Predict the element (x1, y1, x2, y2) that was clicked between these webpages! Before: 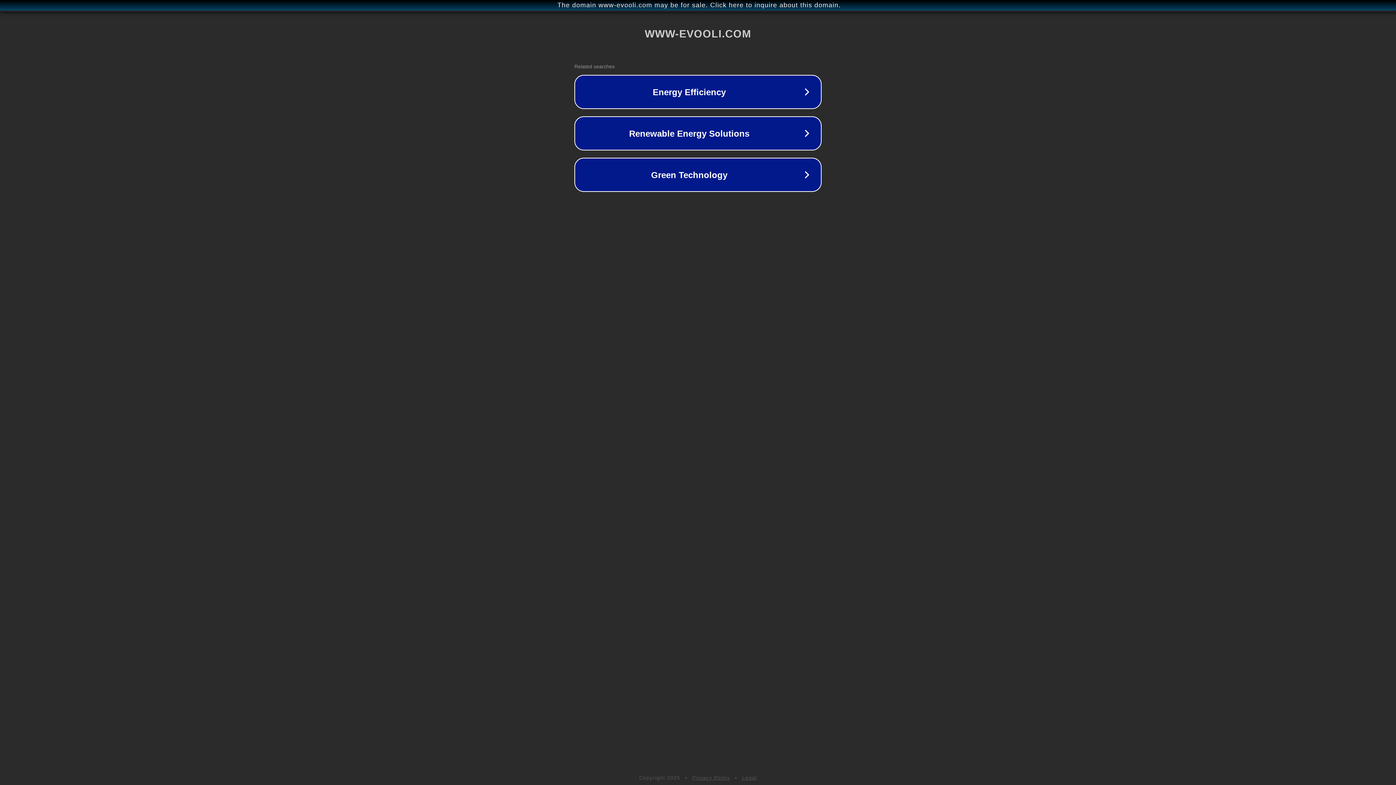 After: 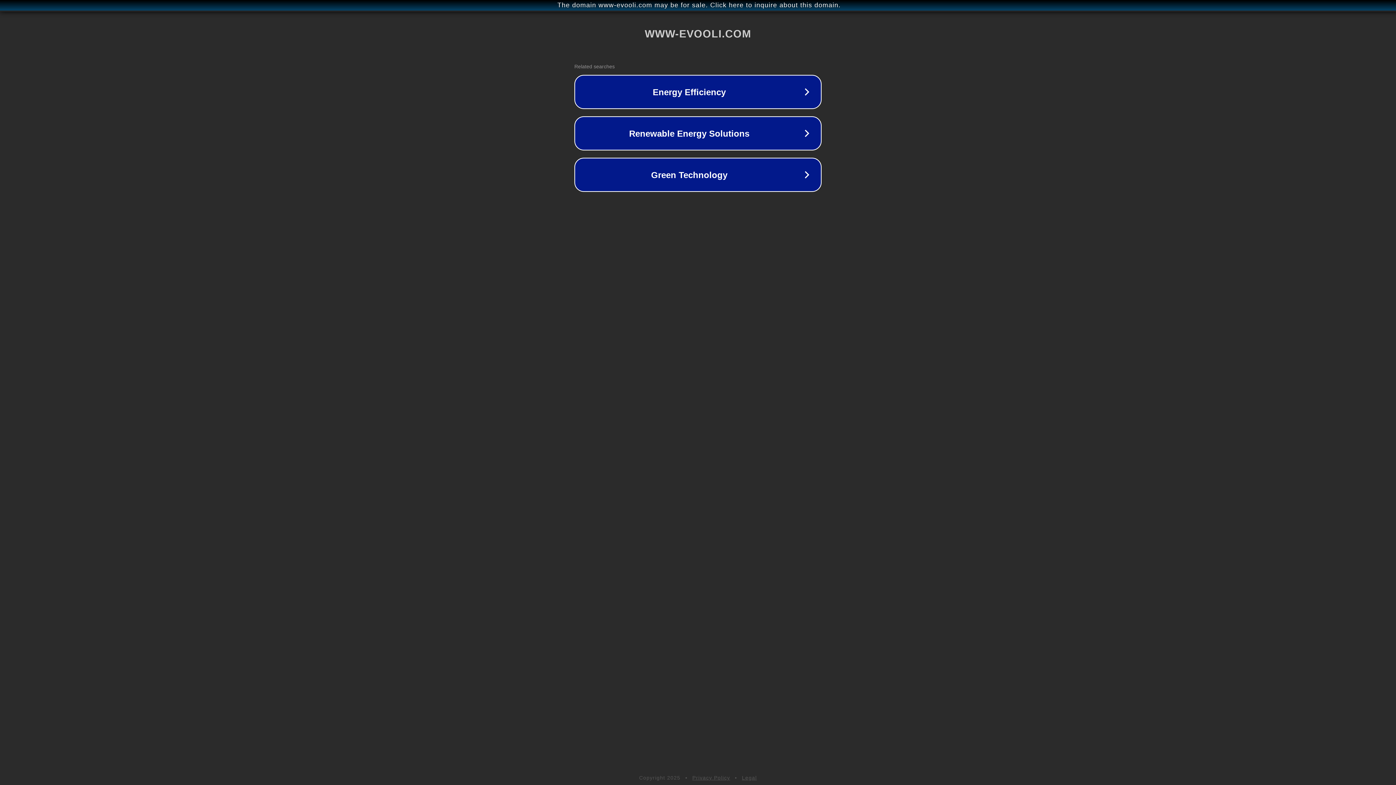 Action: bbox: (742, 775, 757, 781) label: Legal